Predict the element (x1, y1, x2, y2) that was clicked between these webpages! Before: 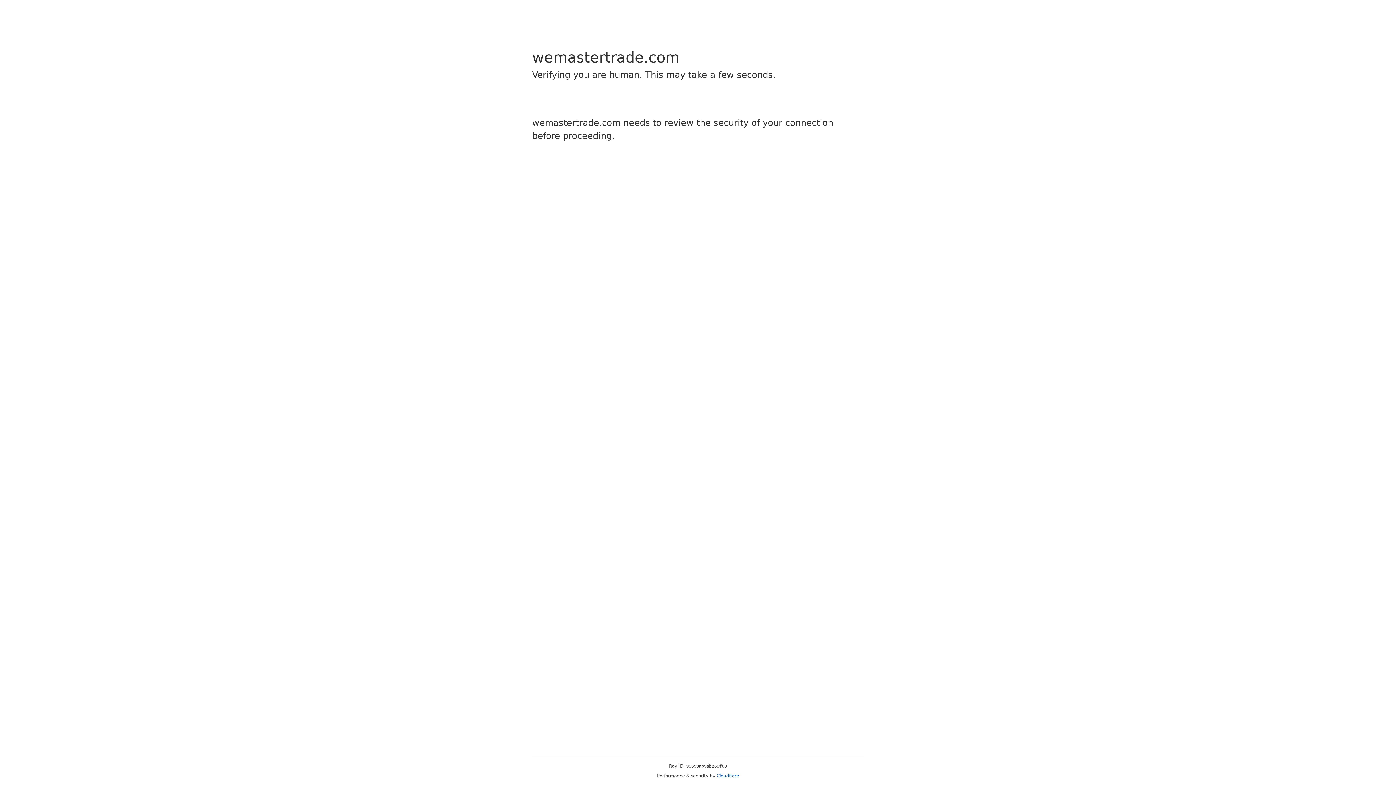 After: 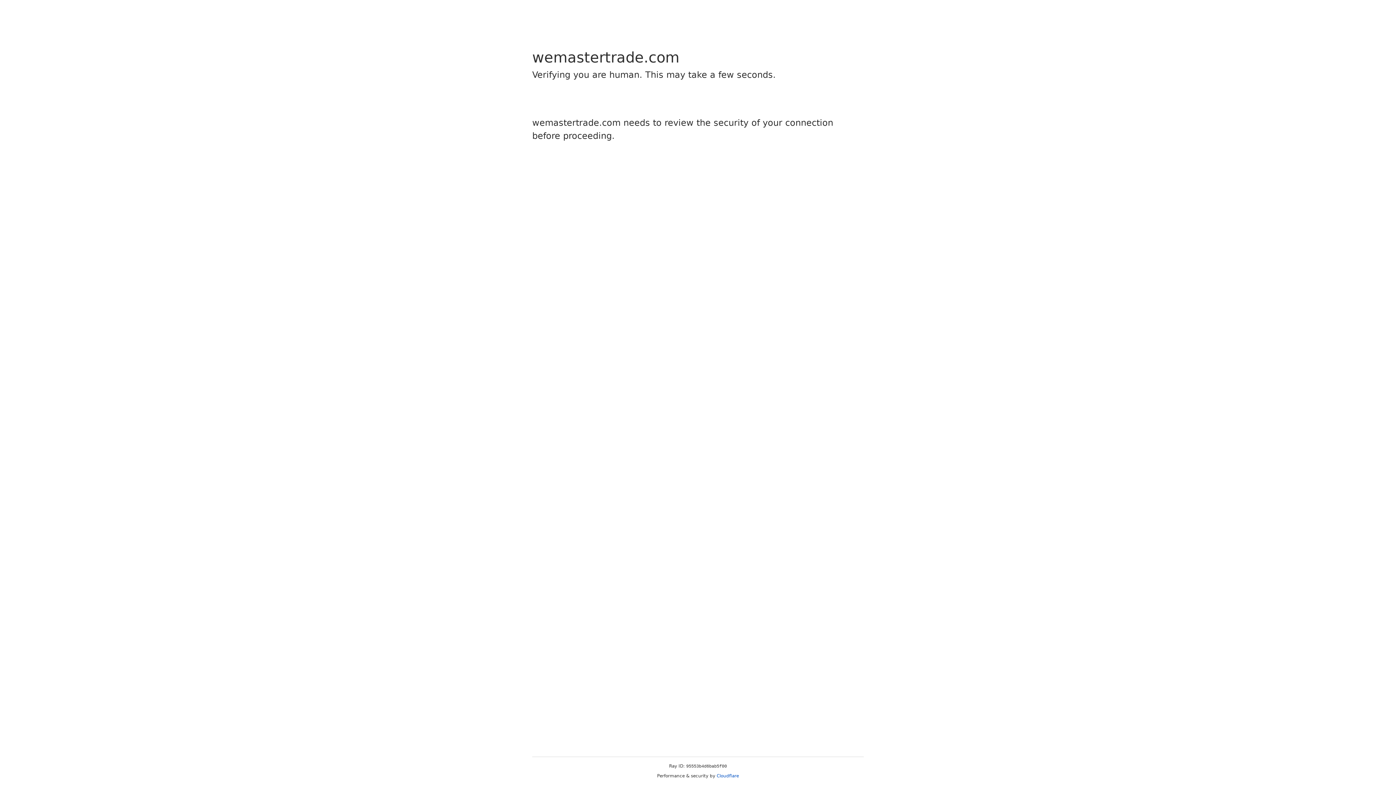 Action: bbox: (716, 773, 739, 778) label: Cloudflare